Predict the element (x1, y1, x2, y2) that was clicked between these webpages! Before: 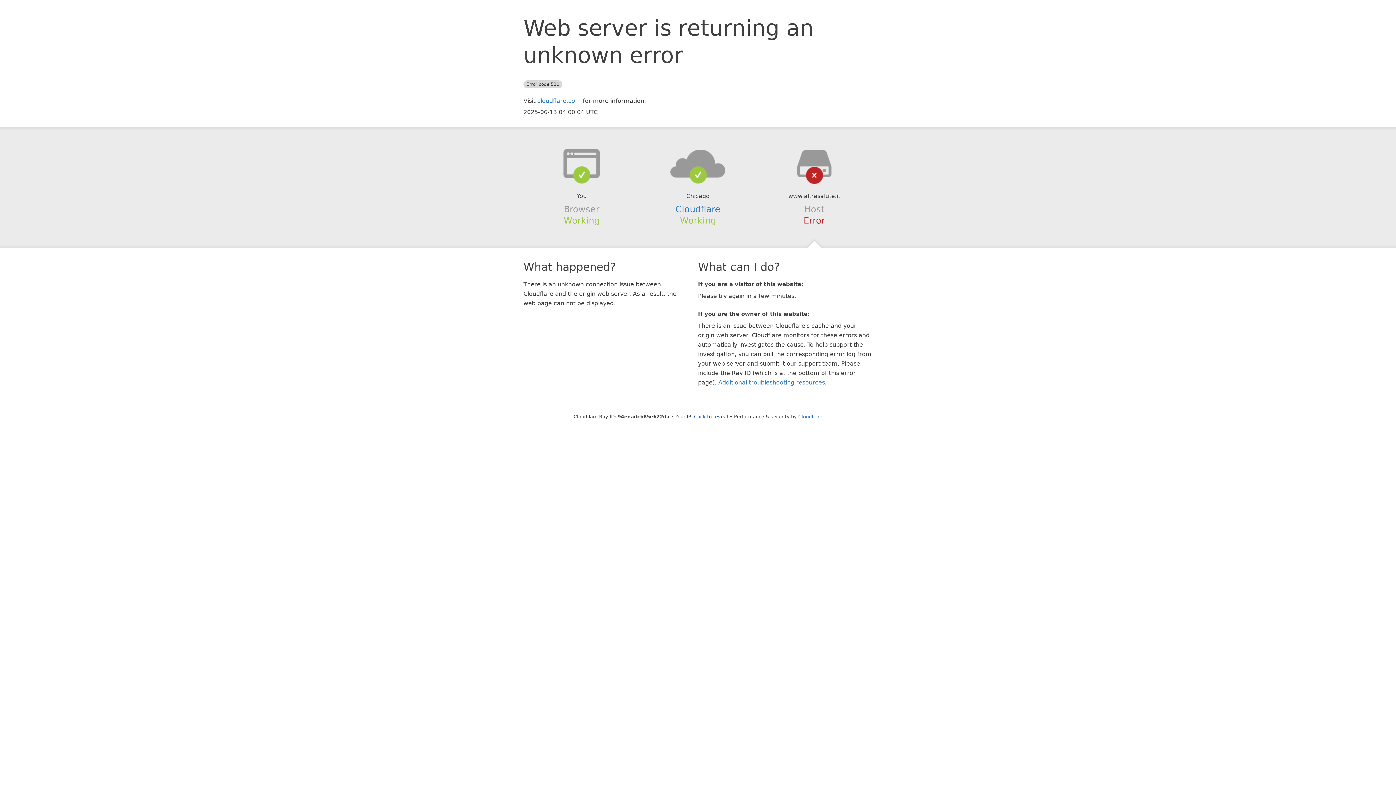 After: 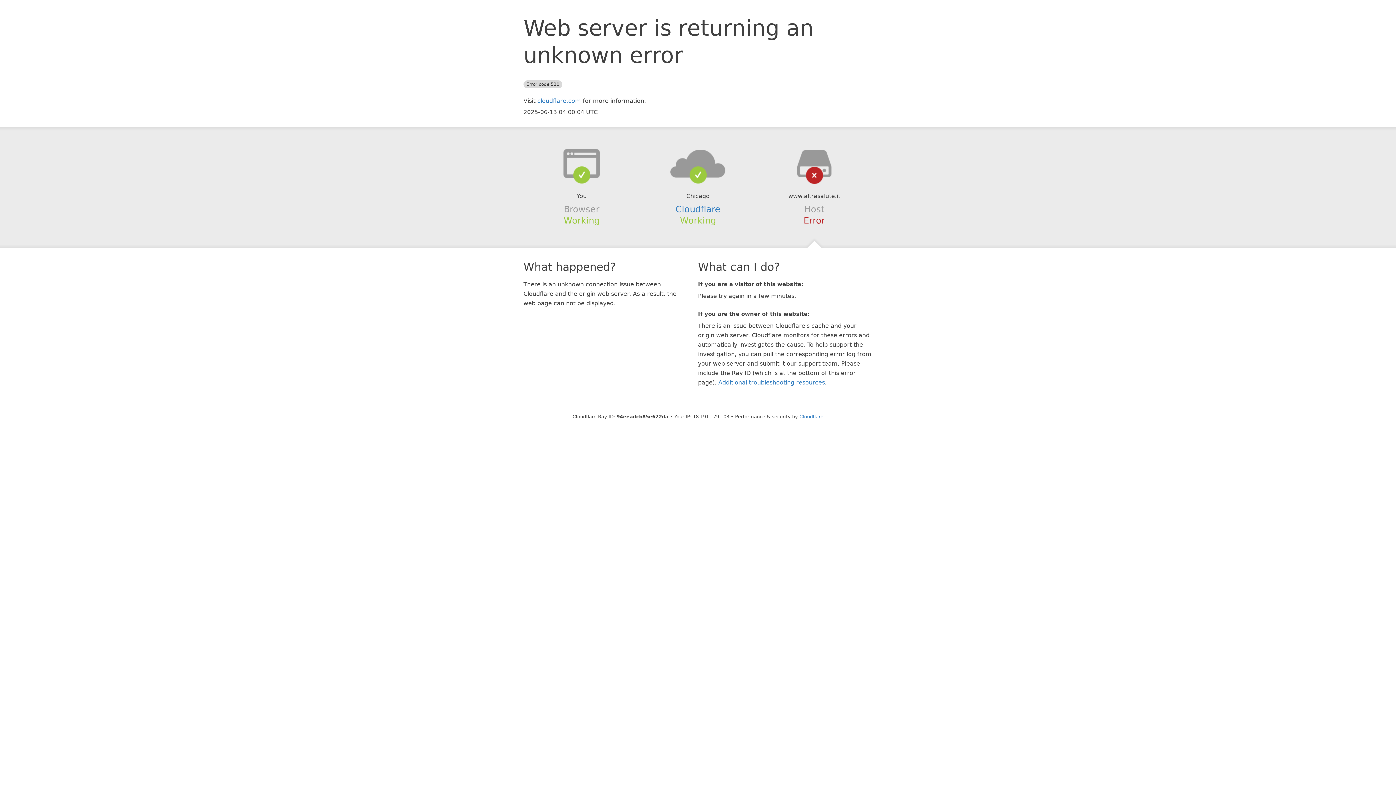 Action: bbox: (694, 414, 728, 419) label: Click to reveal